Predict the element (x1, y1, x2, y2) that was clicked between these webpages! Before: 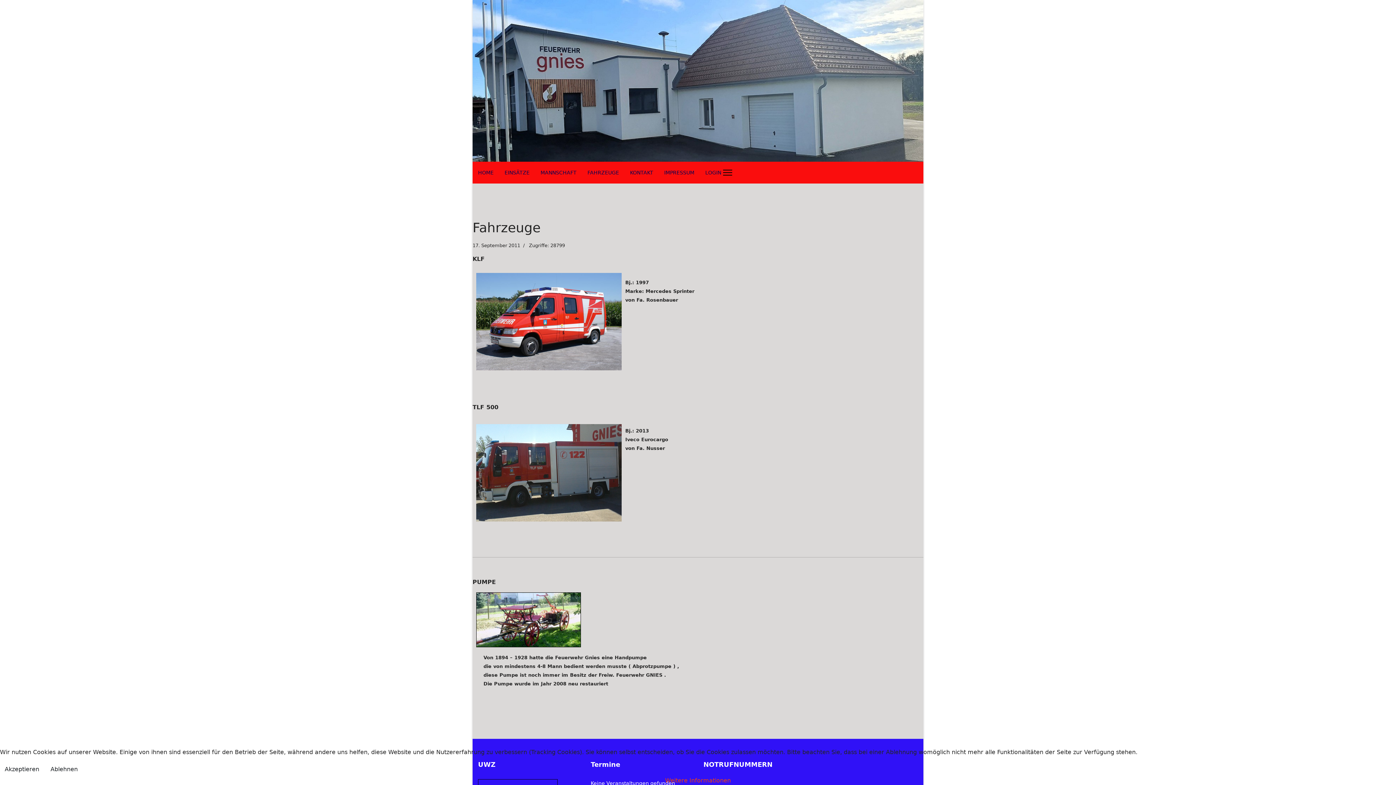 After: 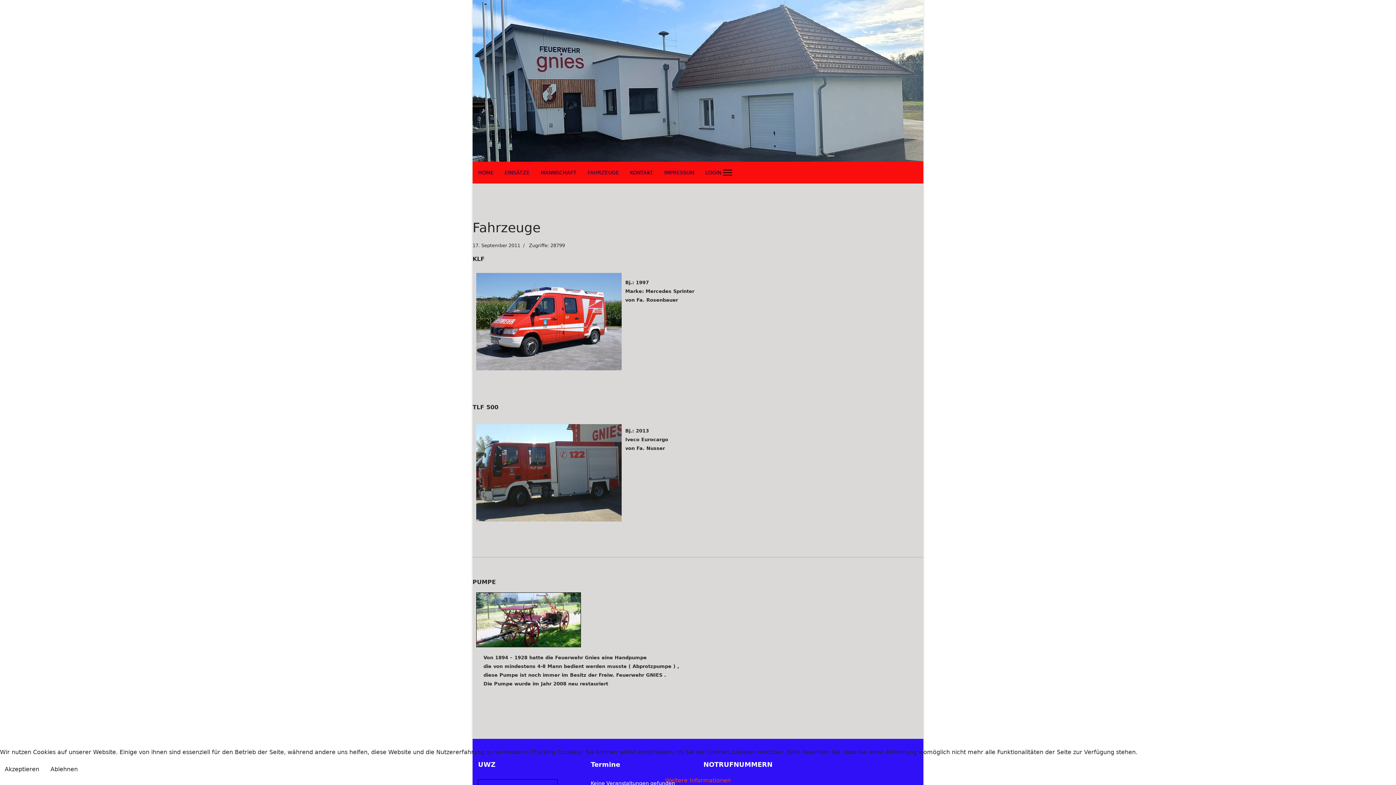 Action: bbox: (472, 592, 923, 647)